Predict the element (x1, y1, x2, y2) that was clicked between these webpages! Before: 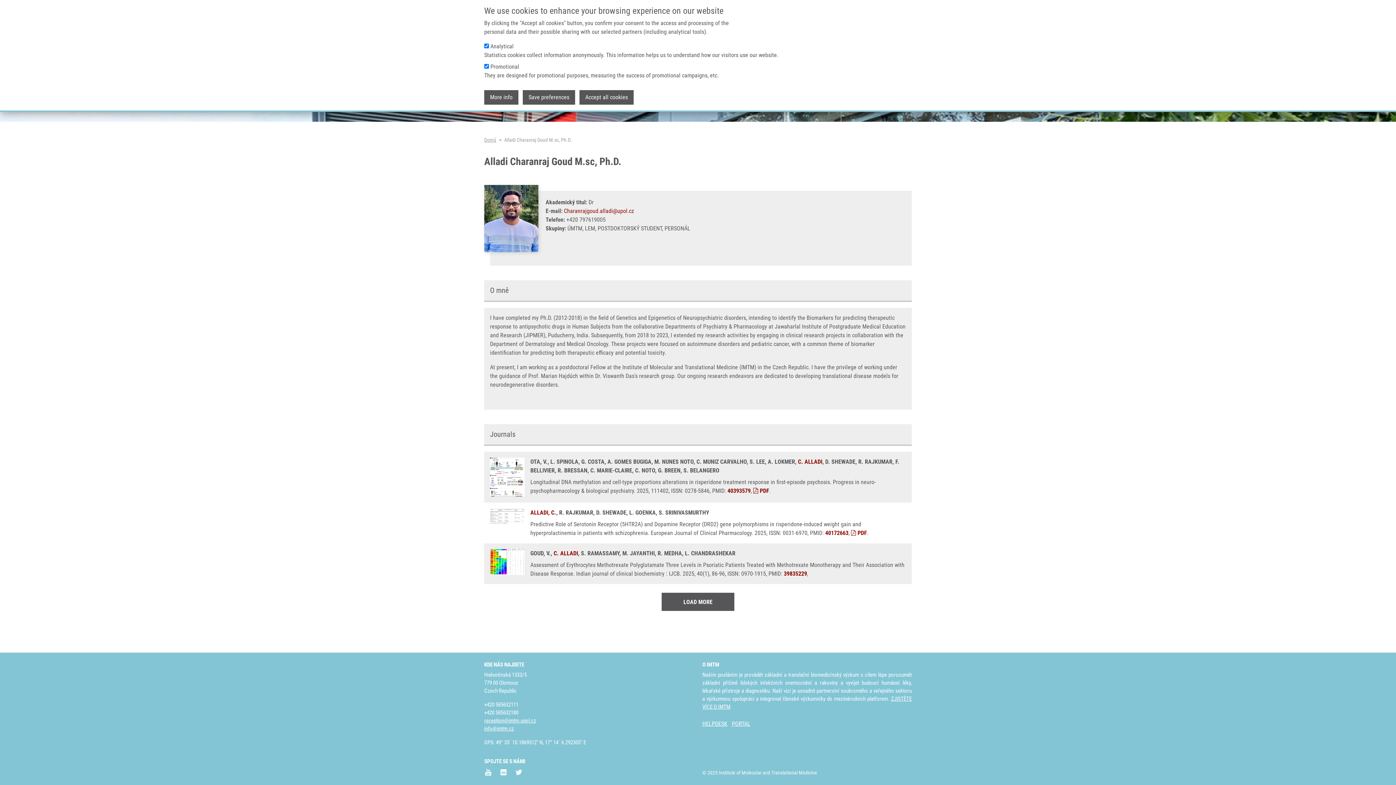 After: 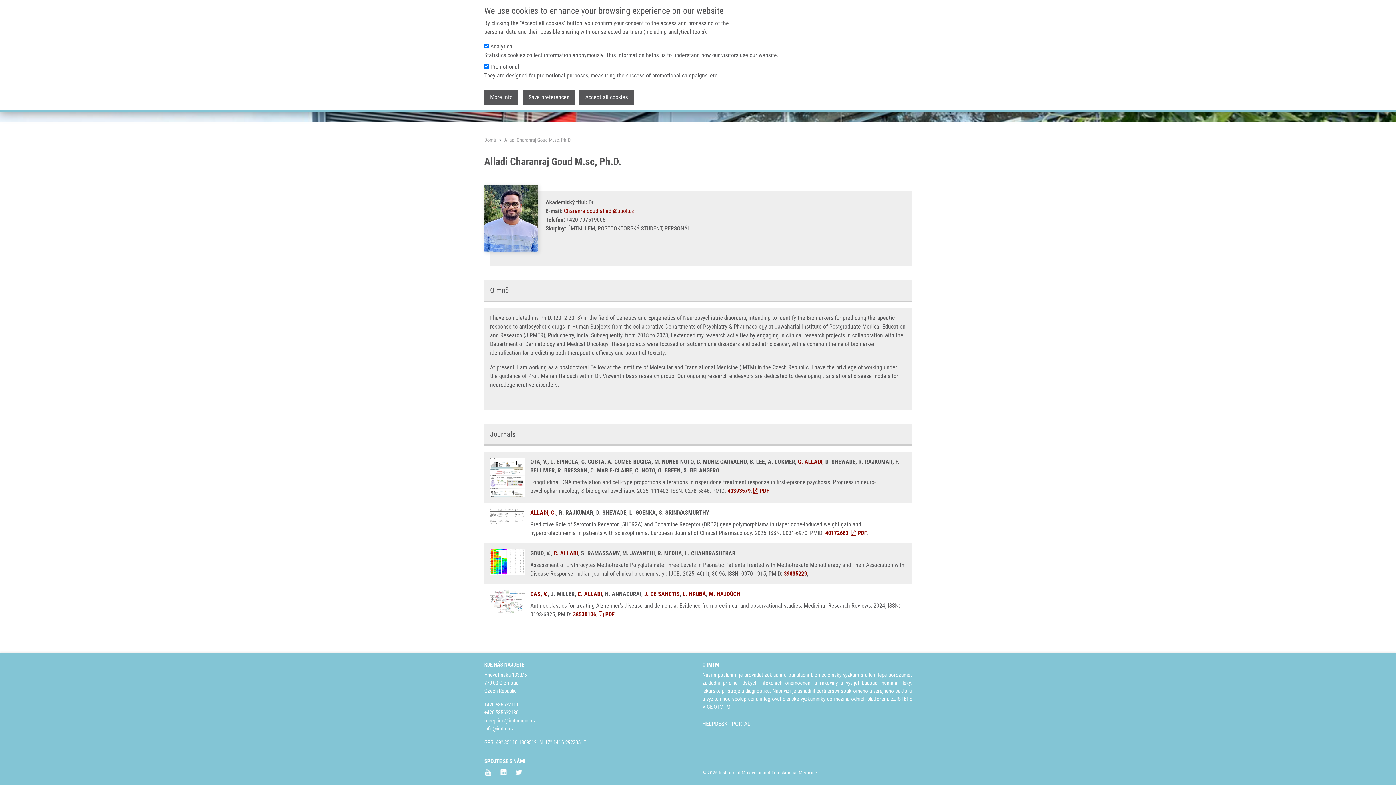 Action: label: LOAD MORE bbox: (661, 592, 734, 611)